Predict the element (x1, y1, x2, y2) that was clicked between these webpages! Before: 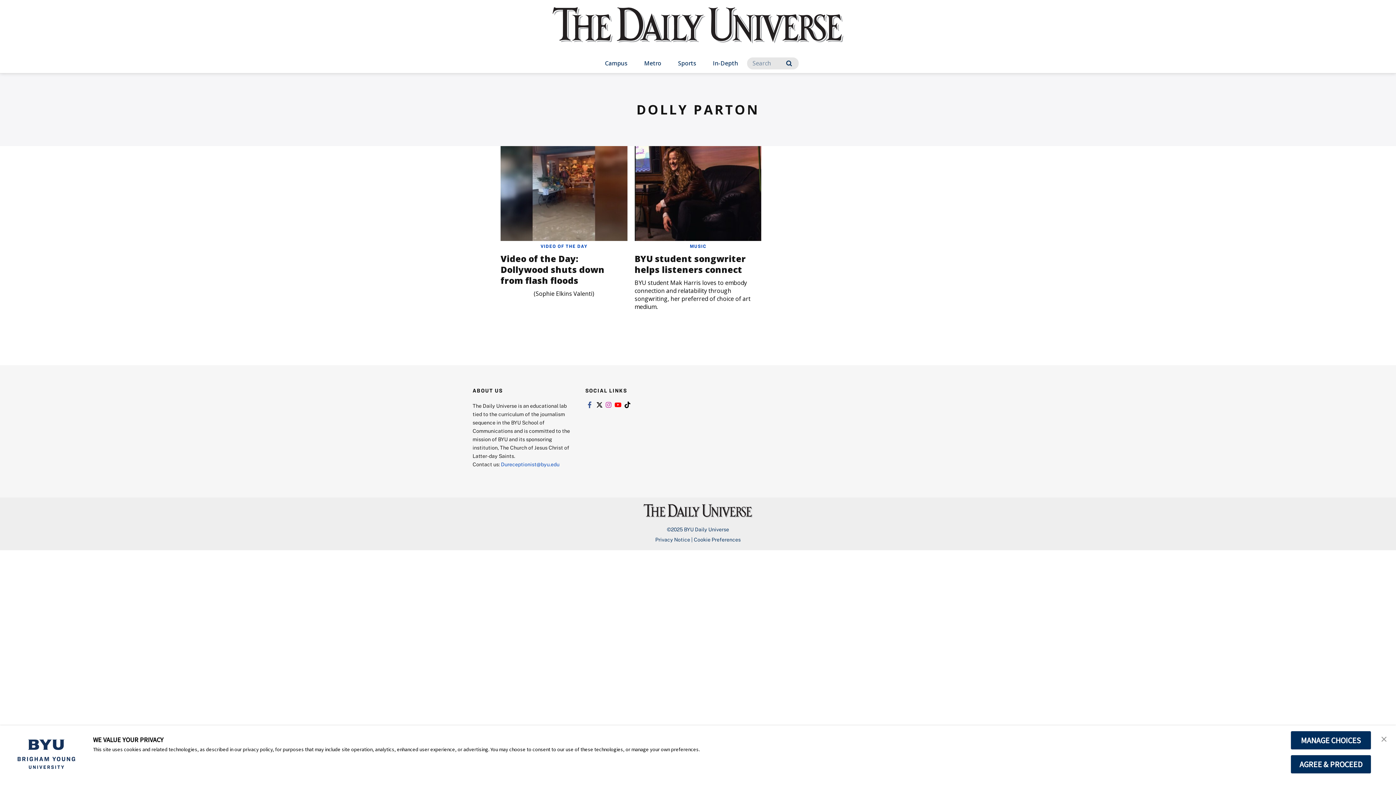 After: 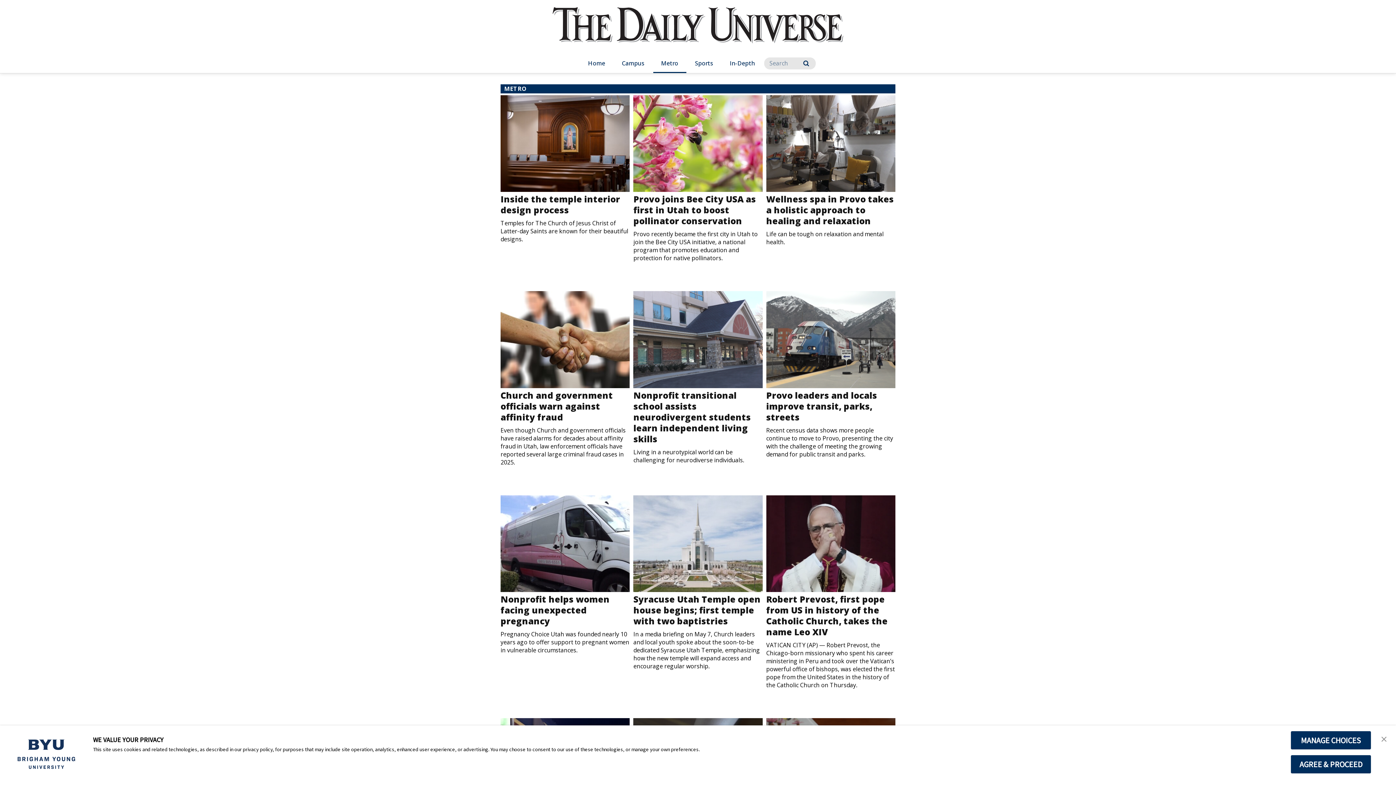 Action: bbox: (636, 54, 669, 73) label: Metro